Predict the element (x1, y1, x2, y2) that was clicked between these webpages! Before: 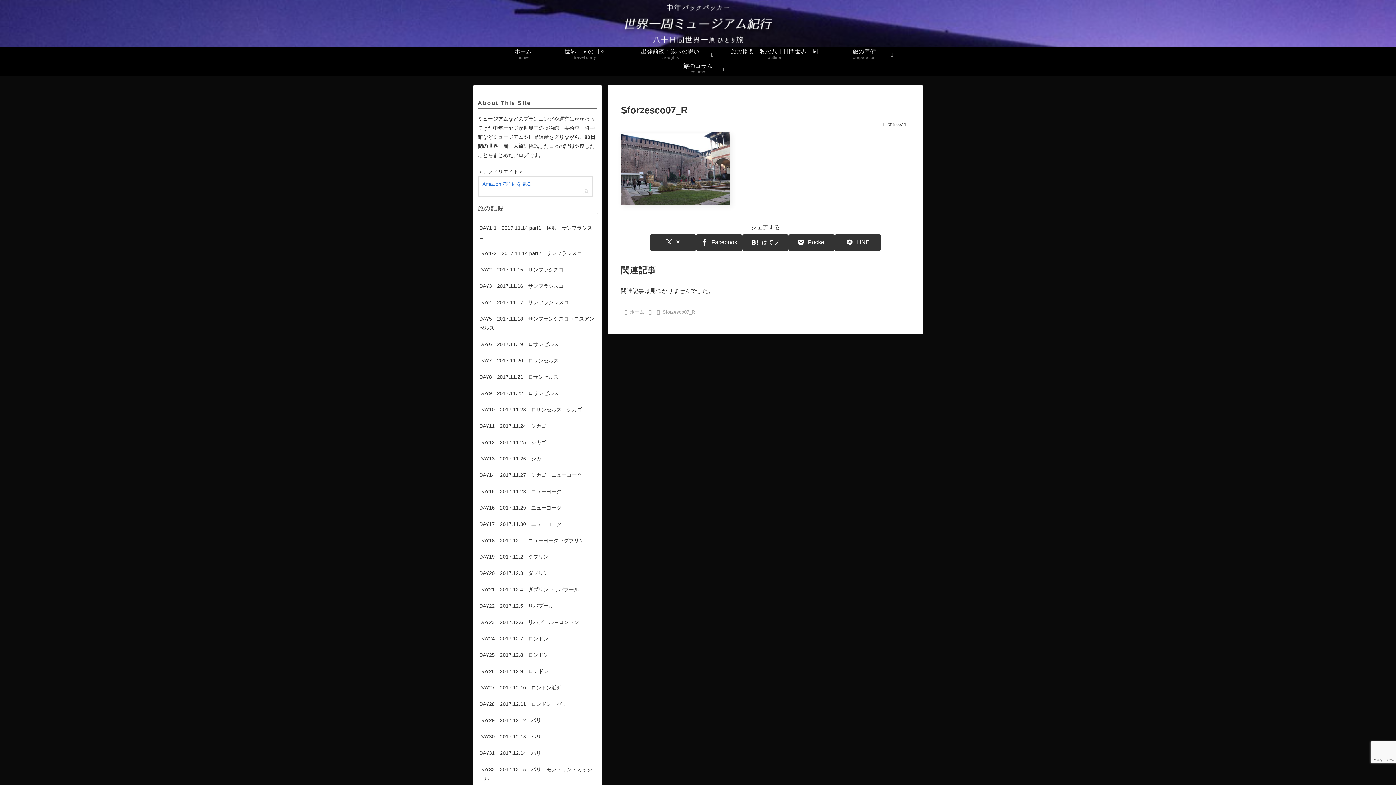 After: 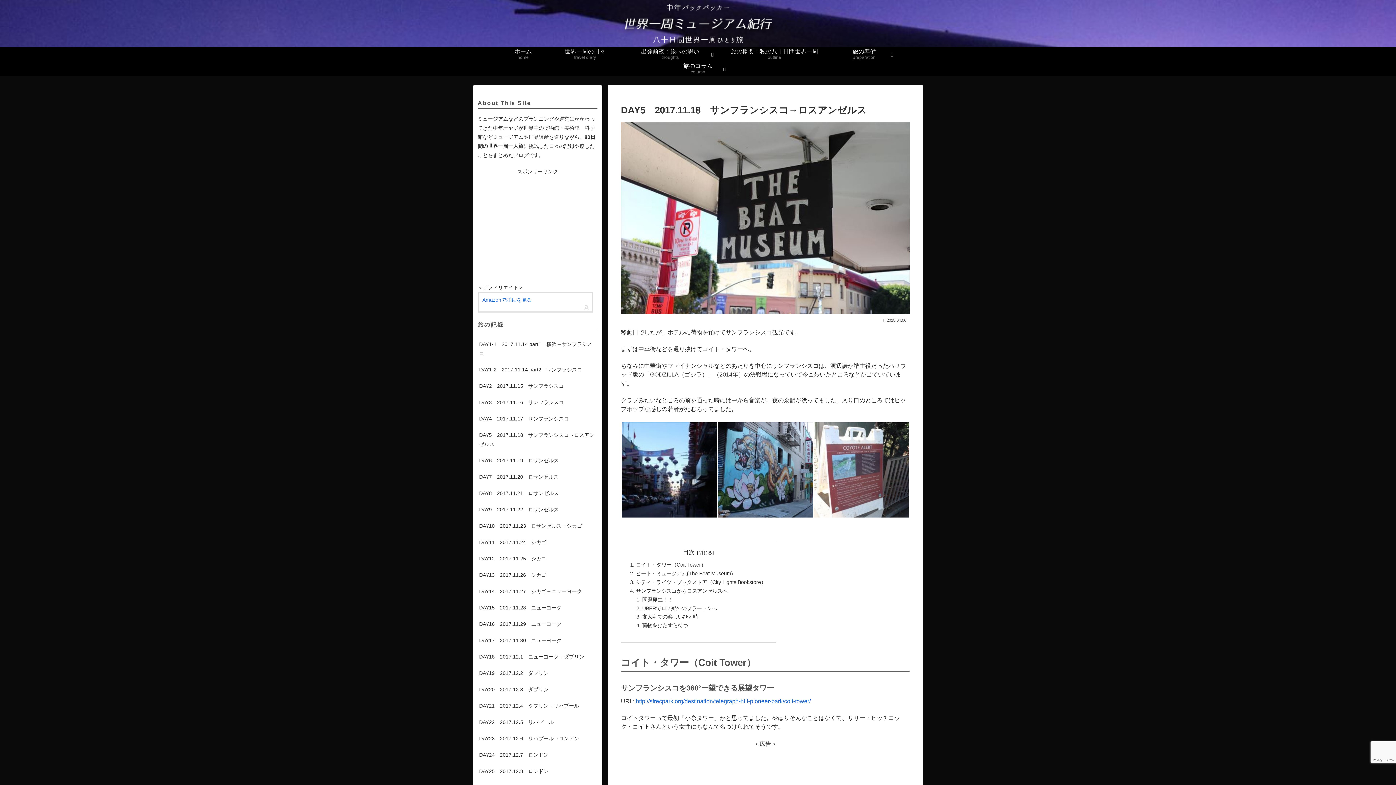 Action: label: DAY5　2017.11.18　サンフランシスコ→ロスアンゼルス bbox: (477, 310, 597, 336)